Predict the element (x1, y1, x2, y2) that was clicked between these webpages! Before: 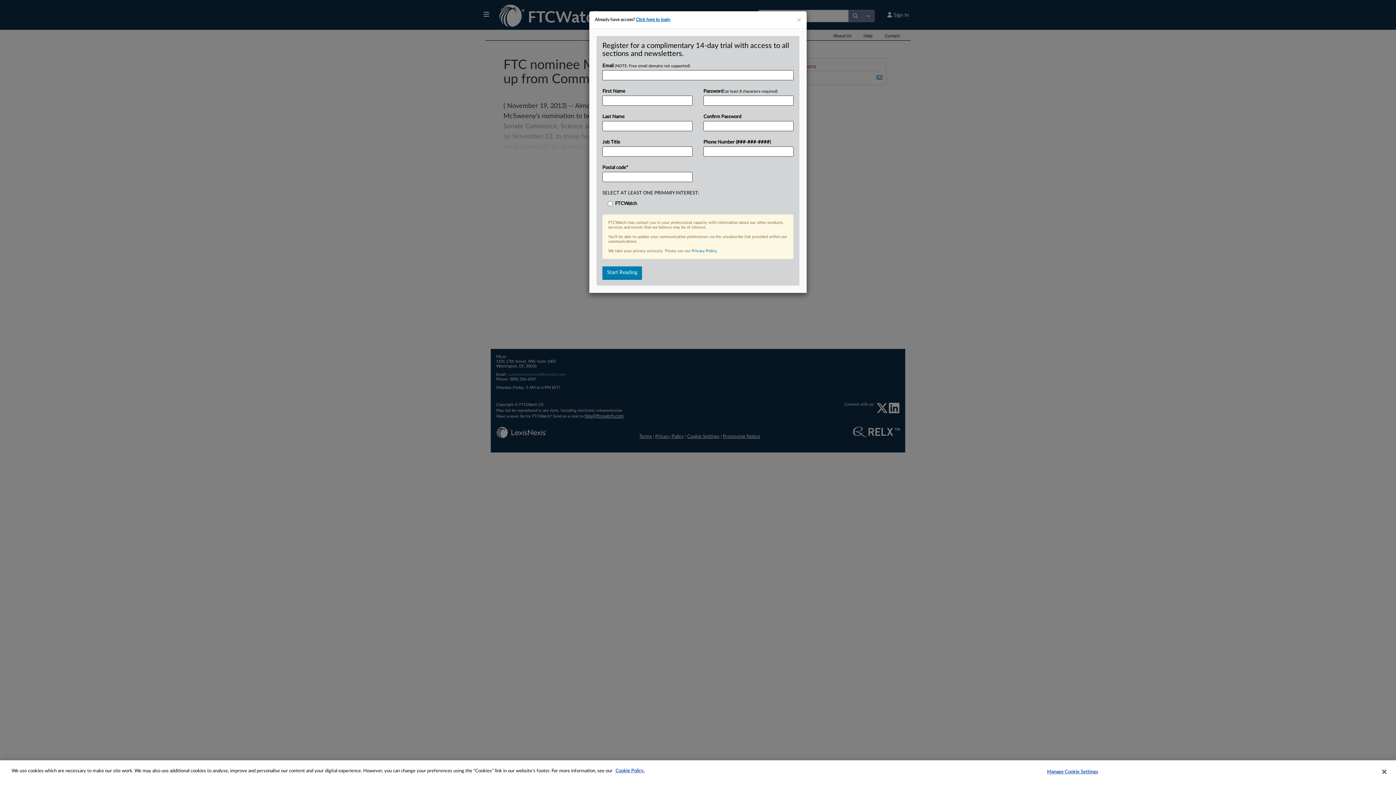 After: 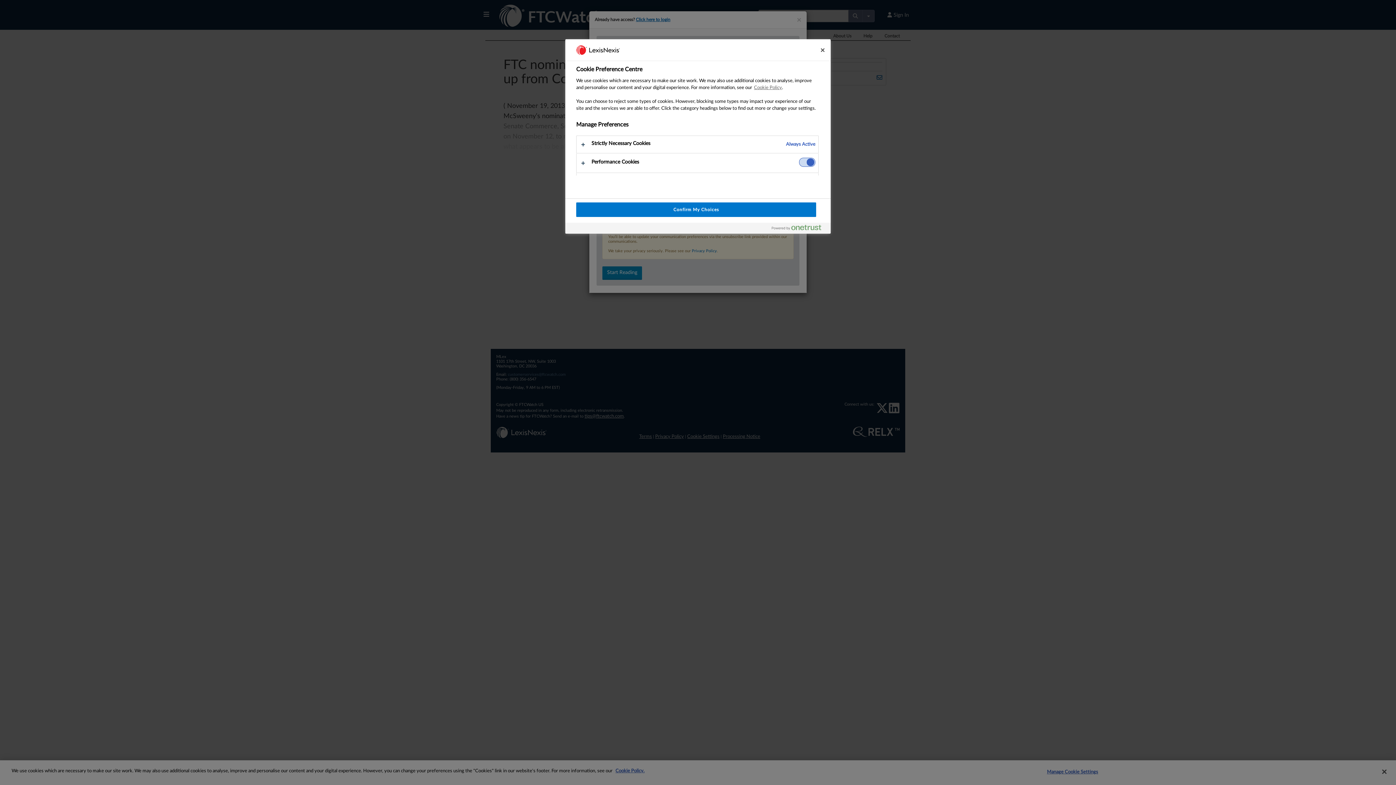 Action: bbox: (1047, 765, 1098, 779) label: Manage Cookie Settings